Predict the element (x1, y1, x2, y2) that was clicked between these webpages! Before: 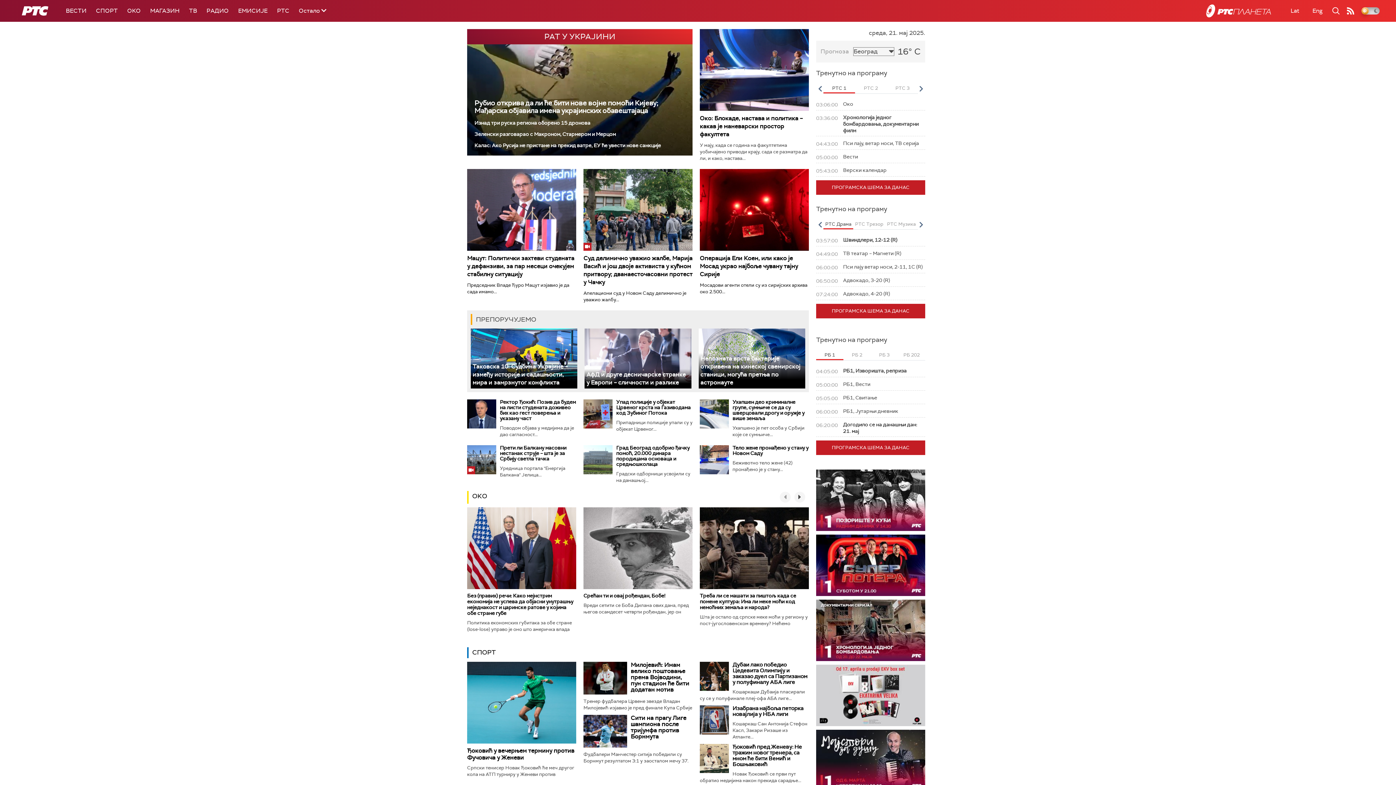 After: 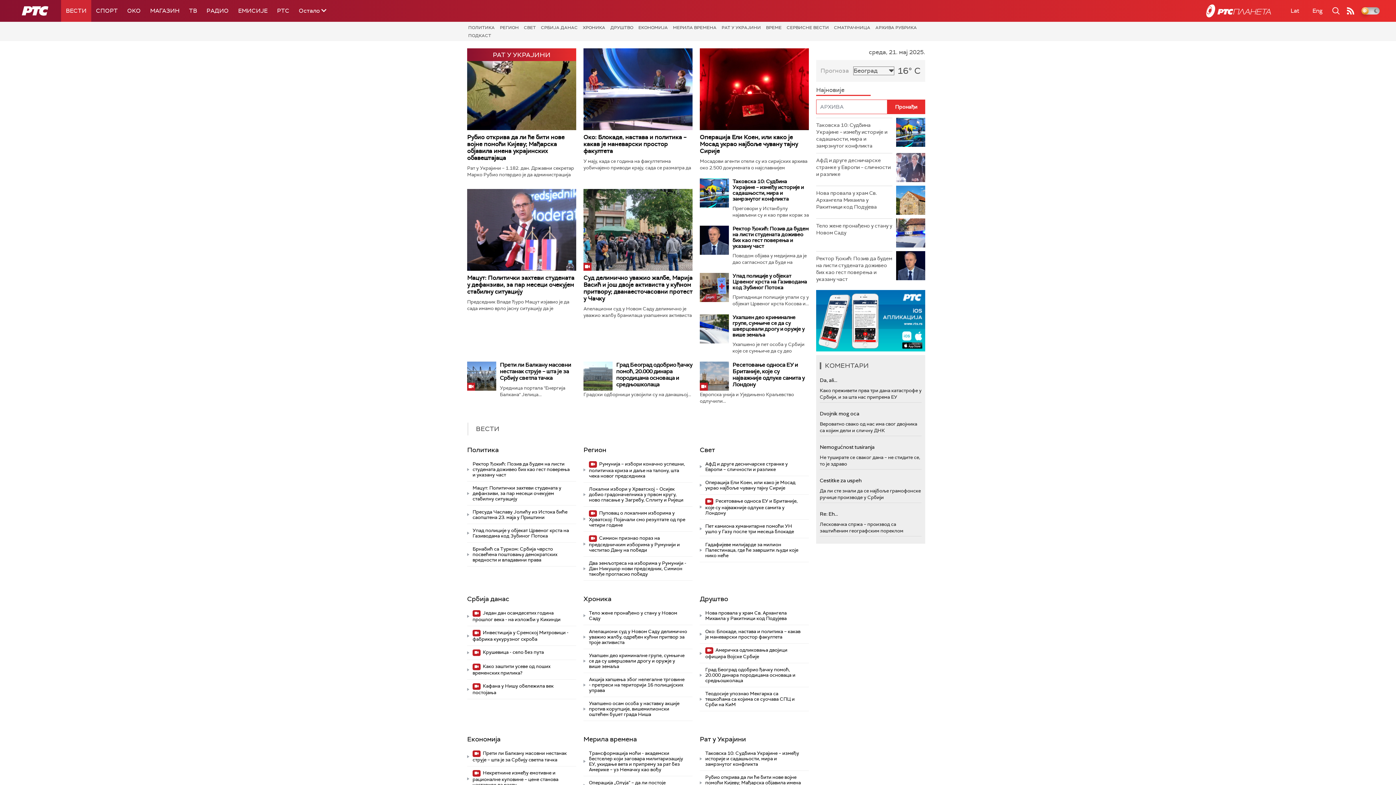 Action: bbox: (61, 0, 91, 21) label: ВЕСТИ